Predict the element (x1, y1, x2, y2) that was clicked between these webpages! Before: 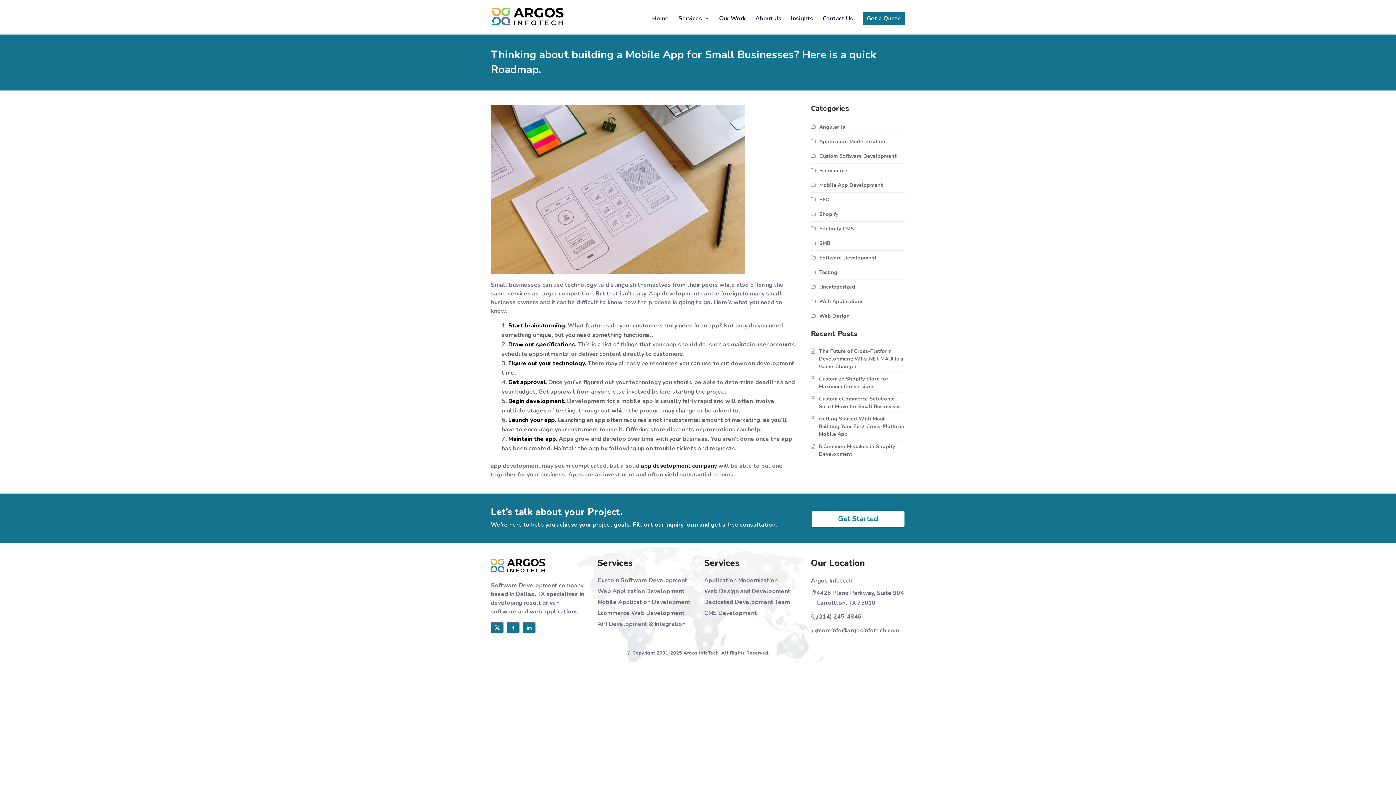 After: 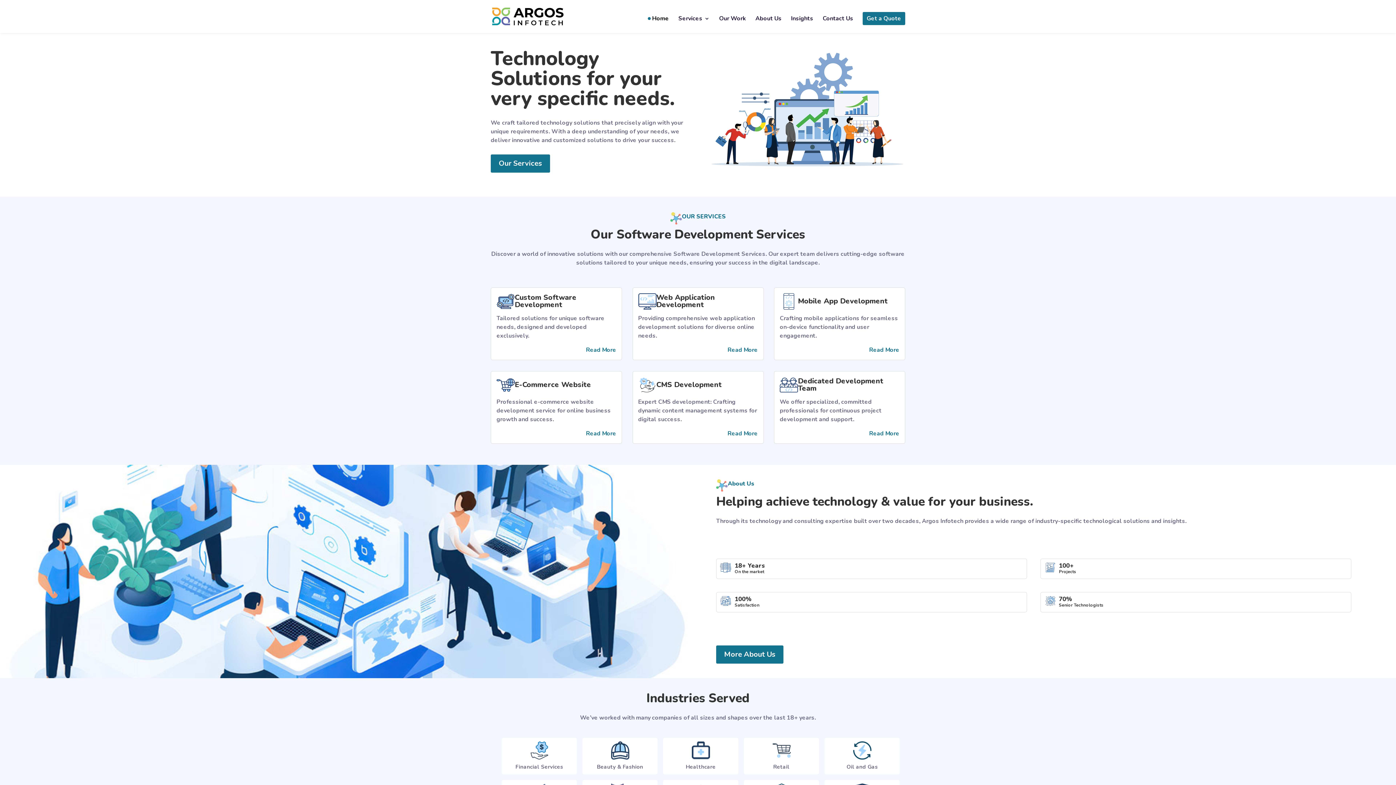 Action: bbox: (652, 16, 669, 33) label: Home